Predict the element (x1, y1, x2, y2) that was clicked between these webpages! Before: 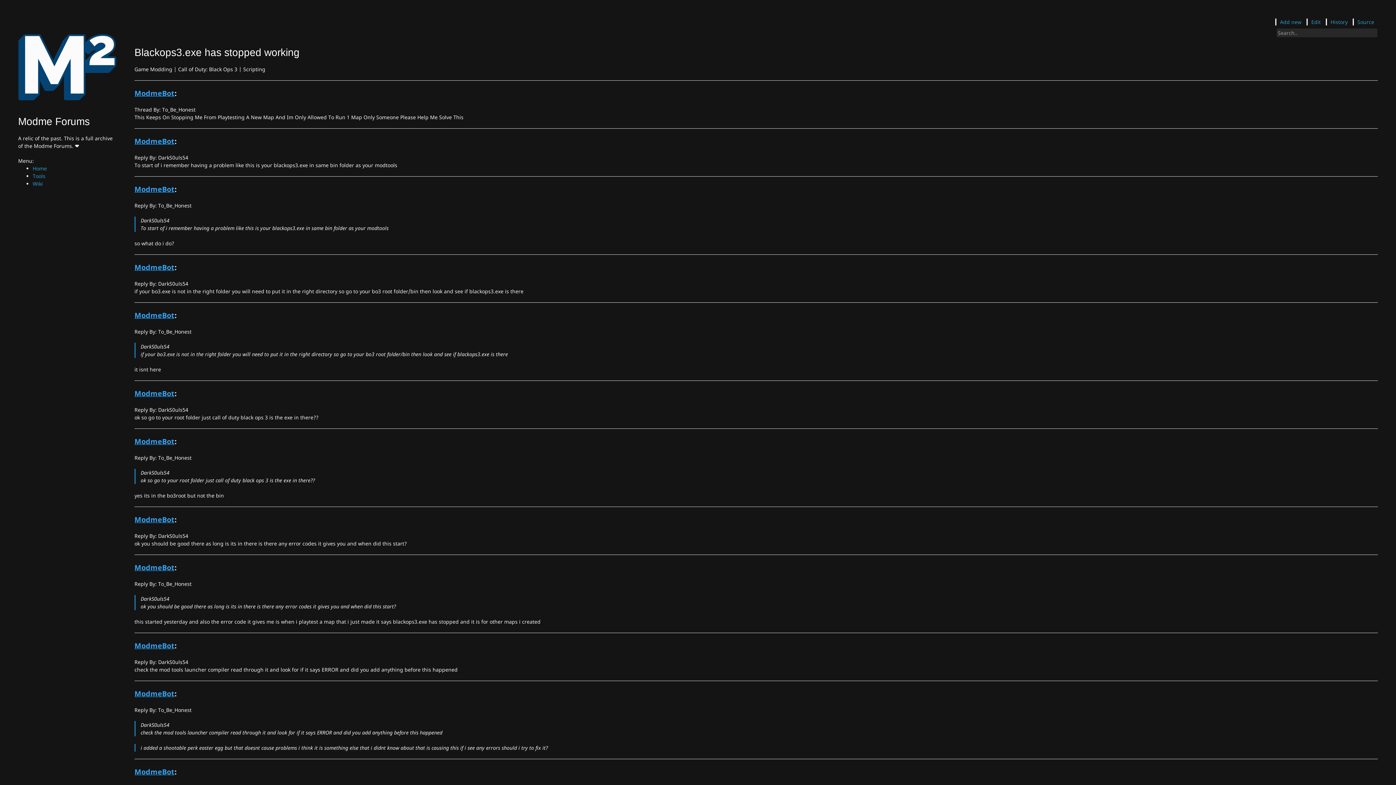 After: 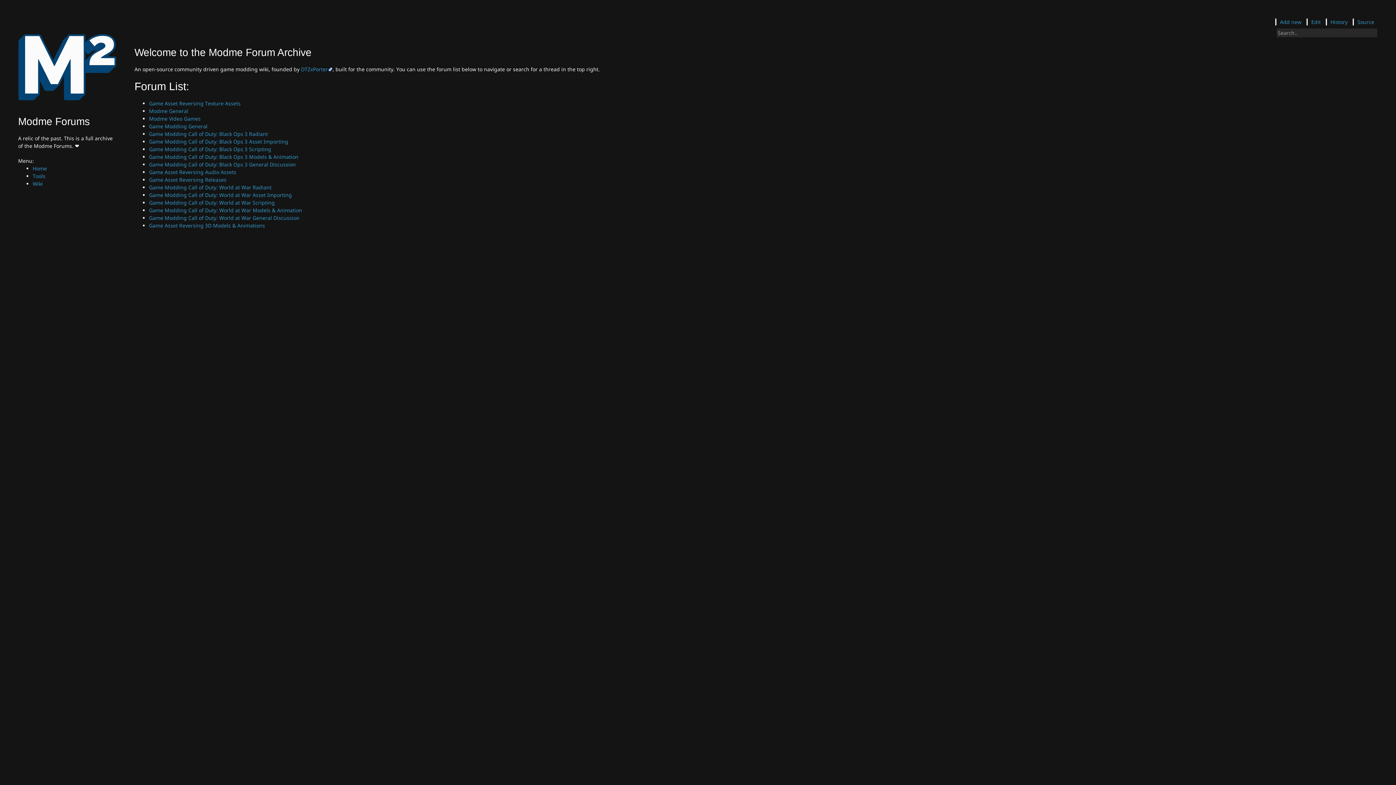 Action: bbox: (32, 165, 46, 172) label: Home